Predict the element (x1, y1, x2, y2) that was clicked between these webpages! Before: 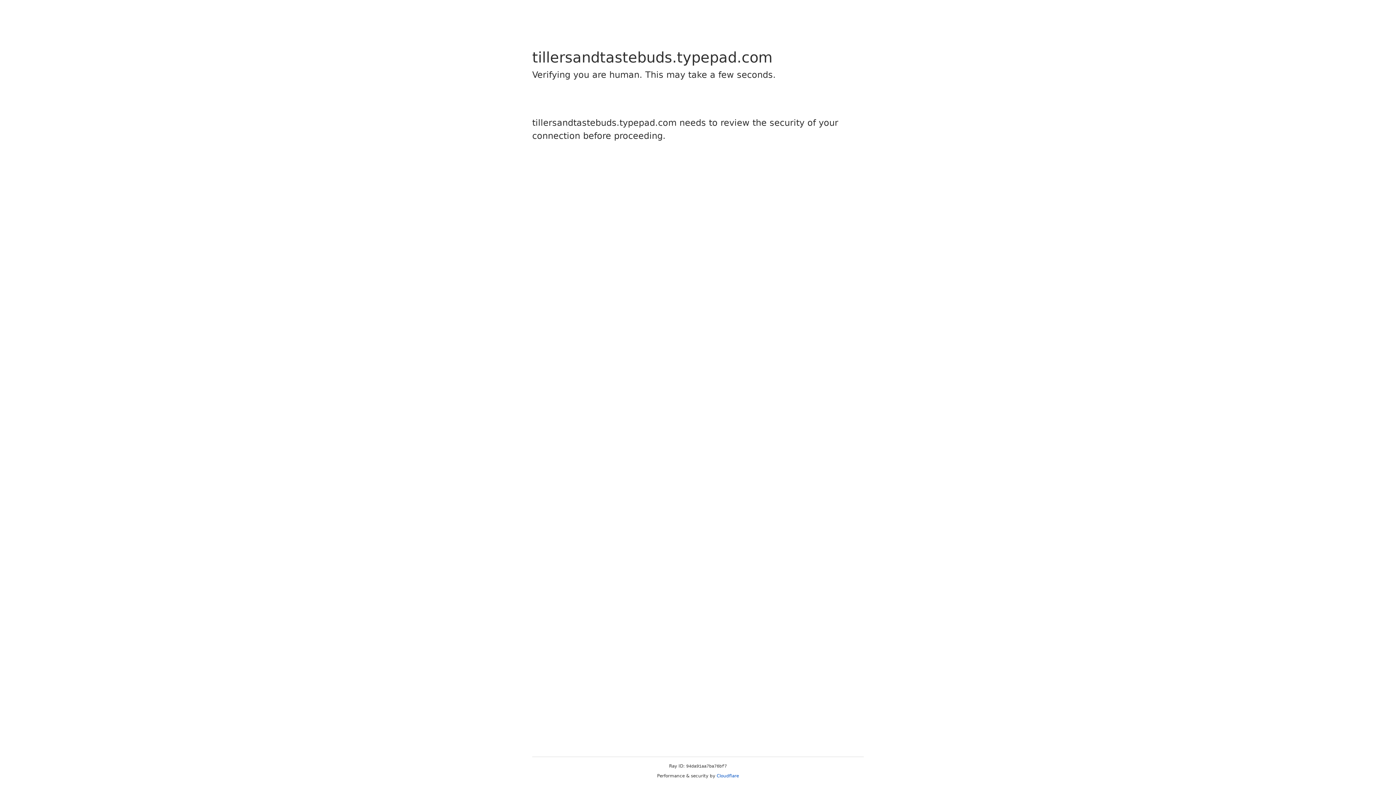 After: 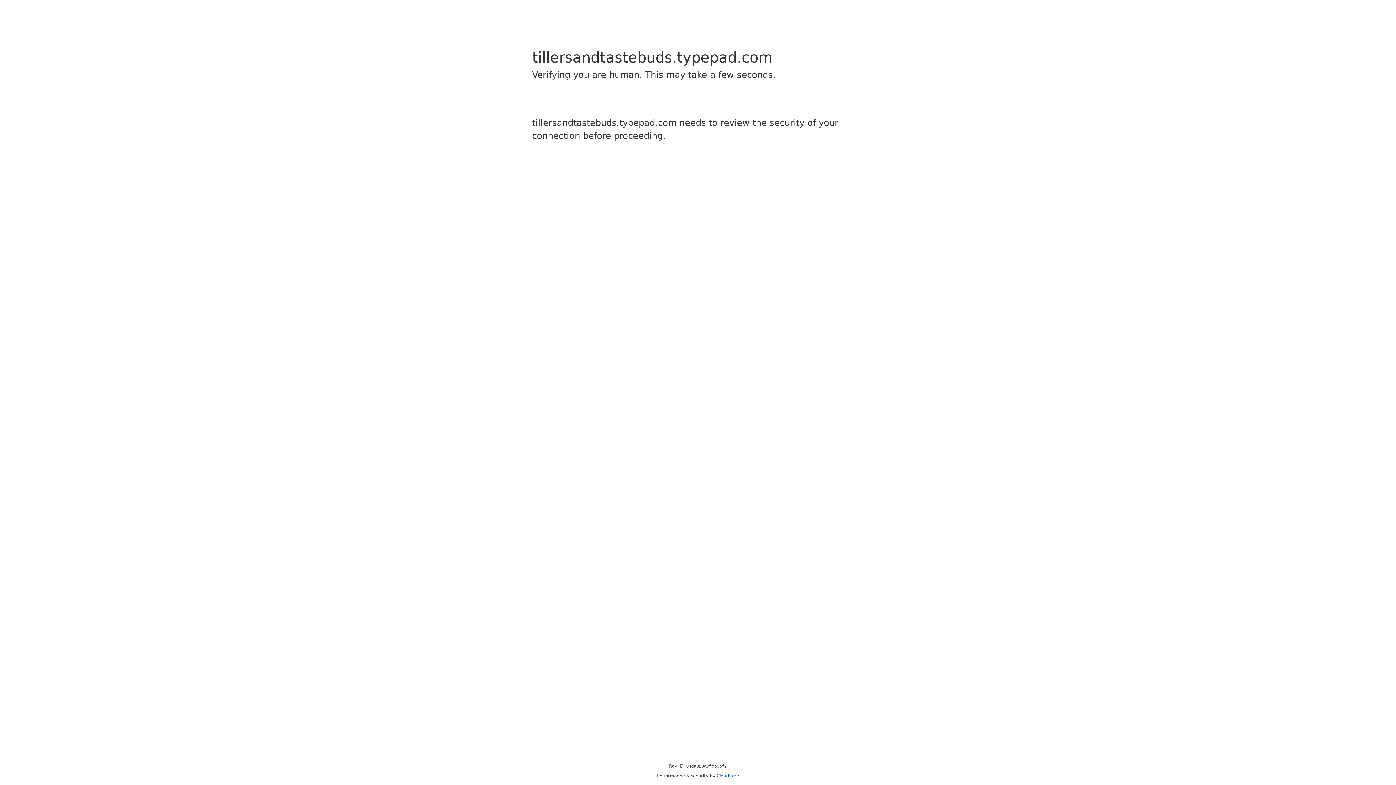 Action: label: Cloudflare bbox: (716, 773, 739, 778)